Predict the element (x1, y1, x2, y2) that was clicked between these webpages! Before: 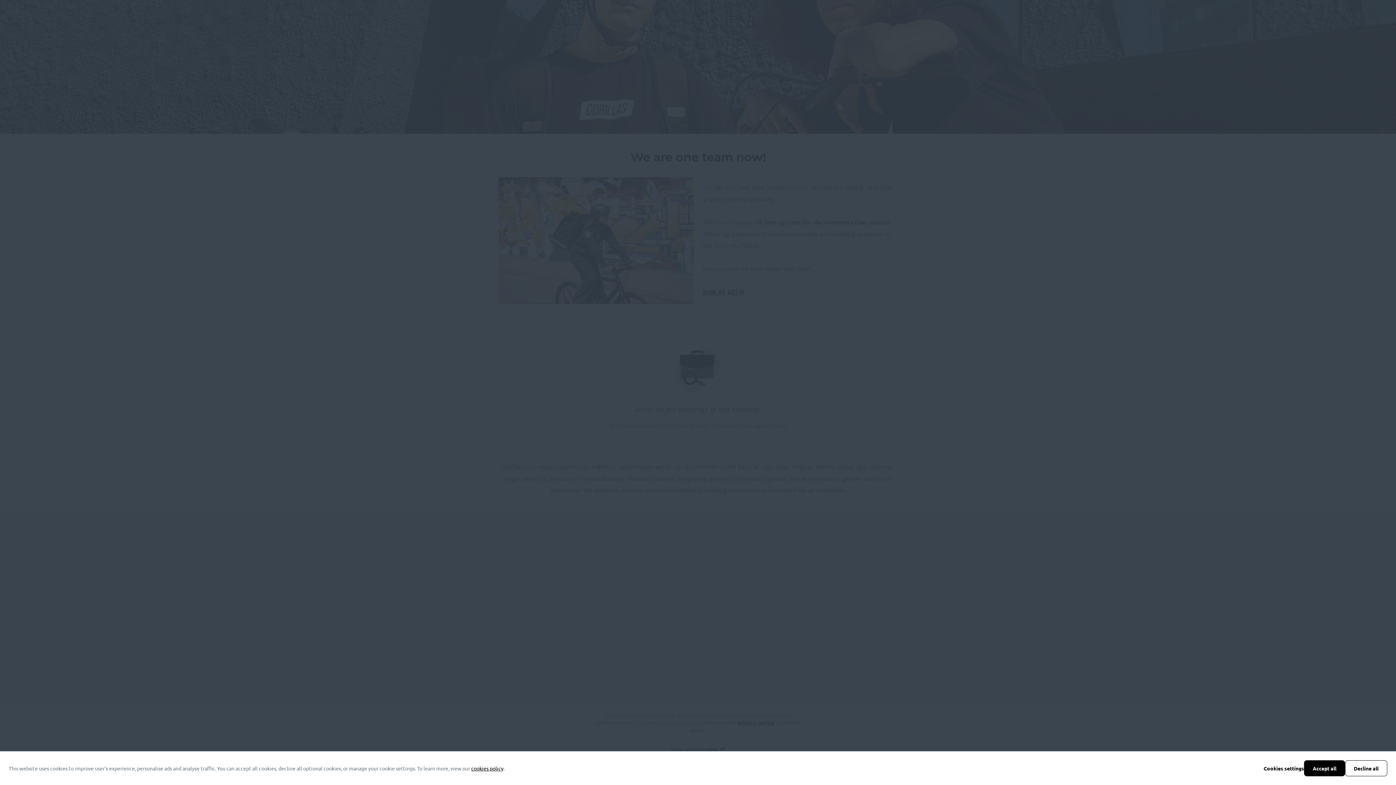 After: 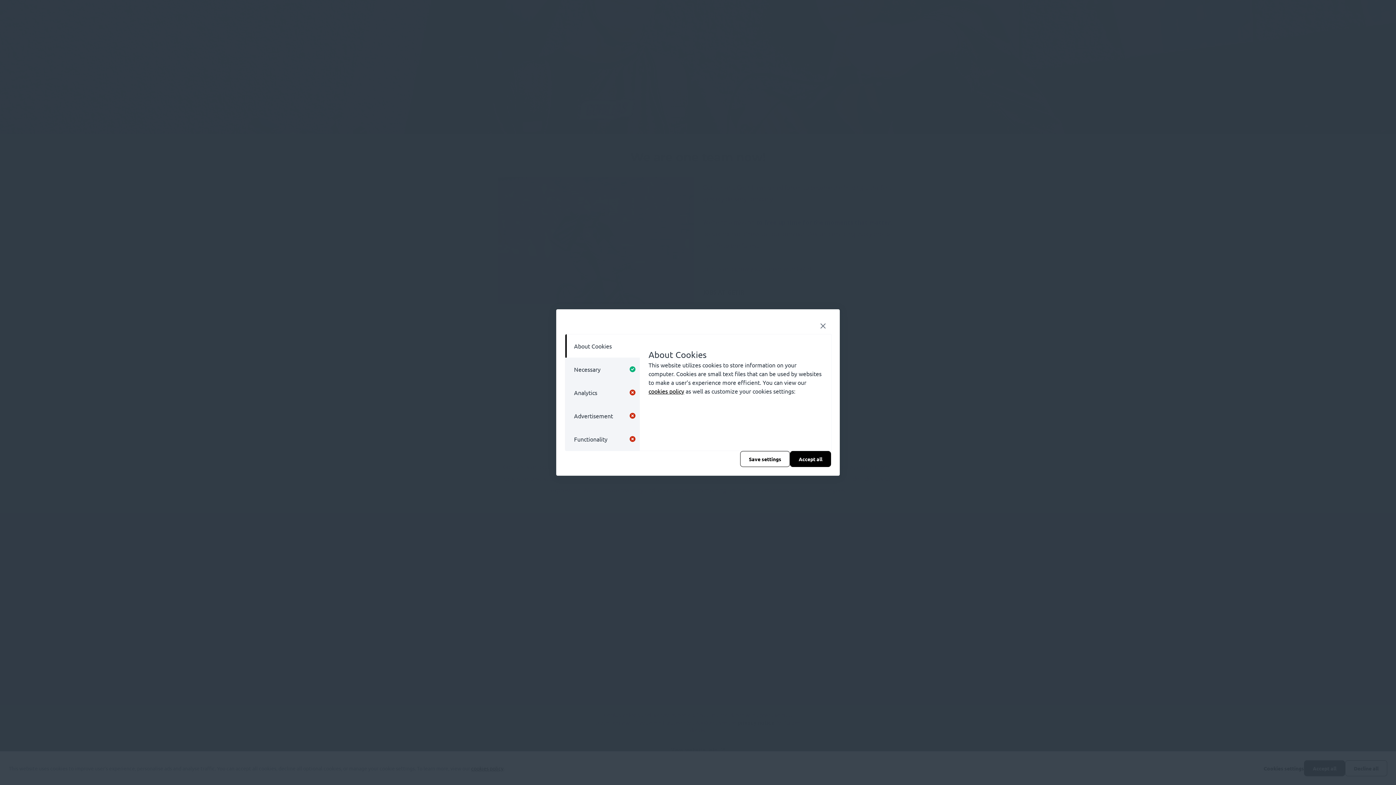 Action: bbox: (1264, 765, 1304, 772) label: Cookies settings